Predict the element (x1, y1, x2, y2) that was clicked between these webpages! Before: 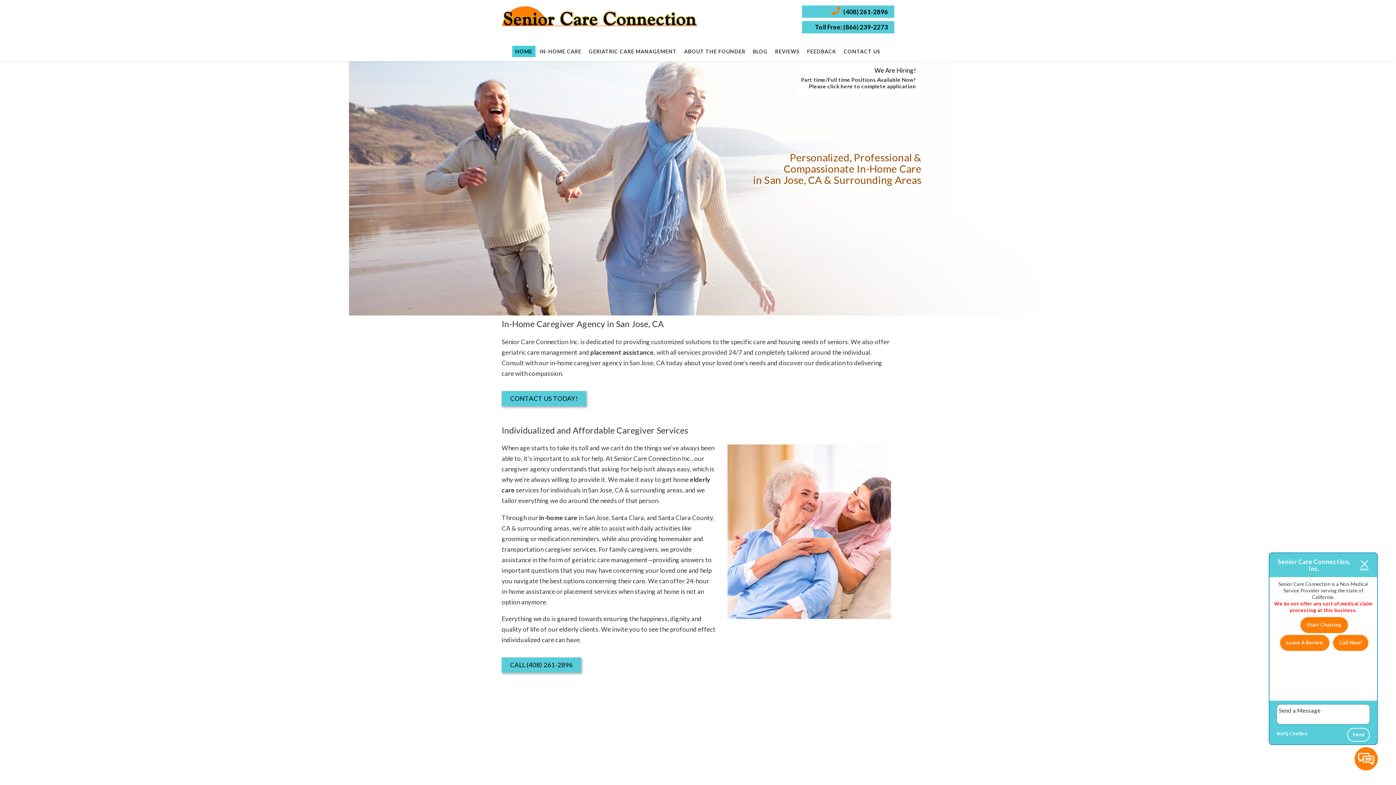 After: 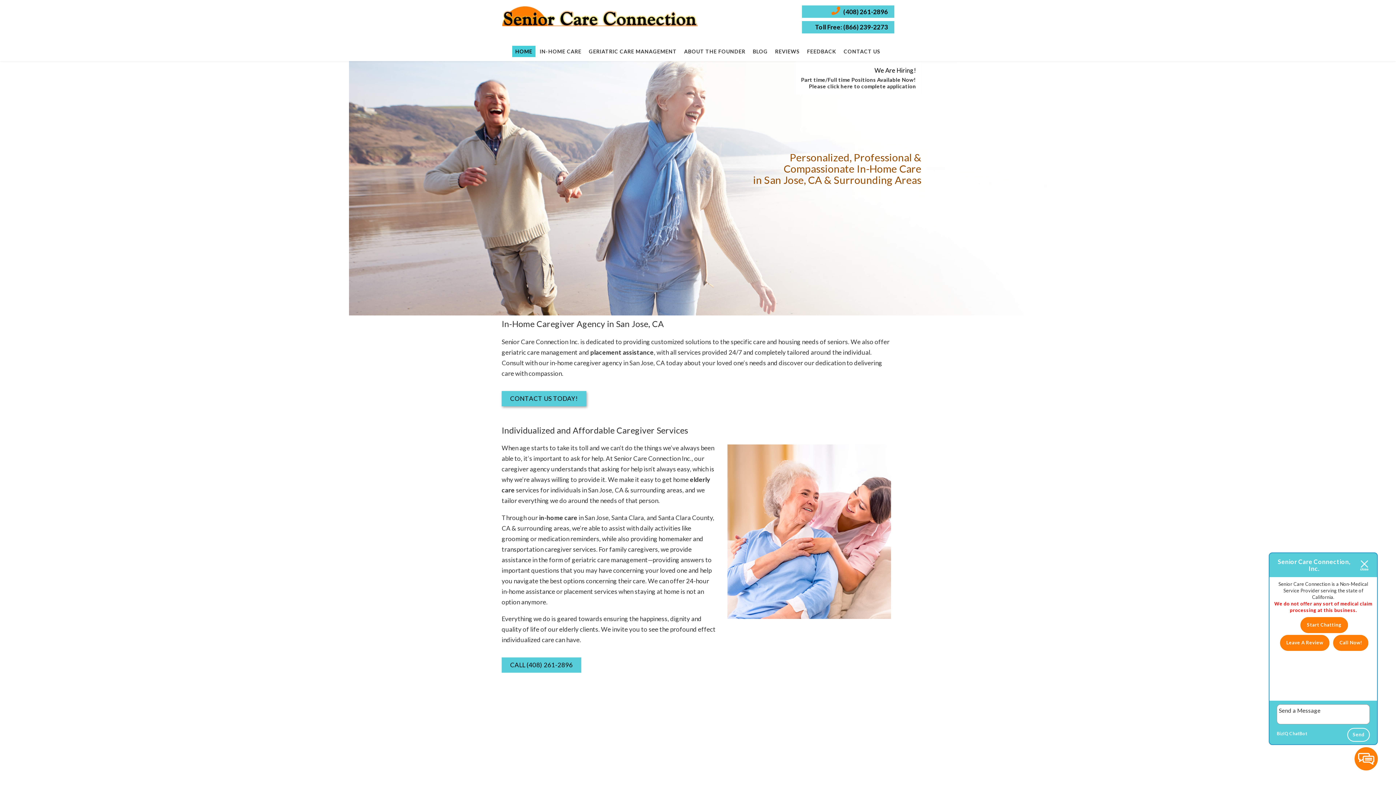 Action: bbox: (501, 657, 581, 673) label: CALL (408) 261-2896